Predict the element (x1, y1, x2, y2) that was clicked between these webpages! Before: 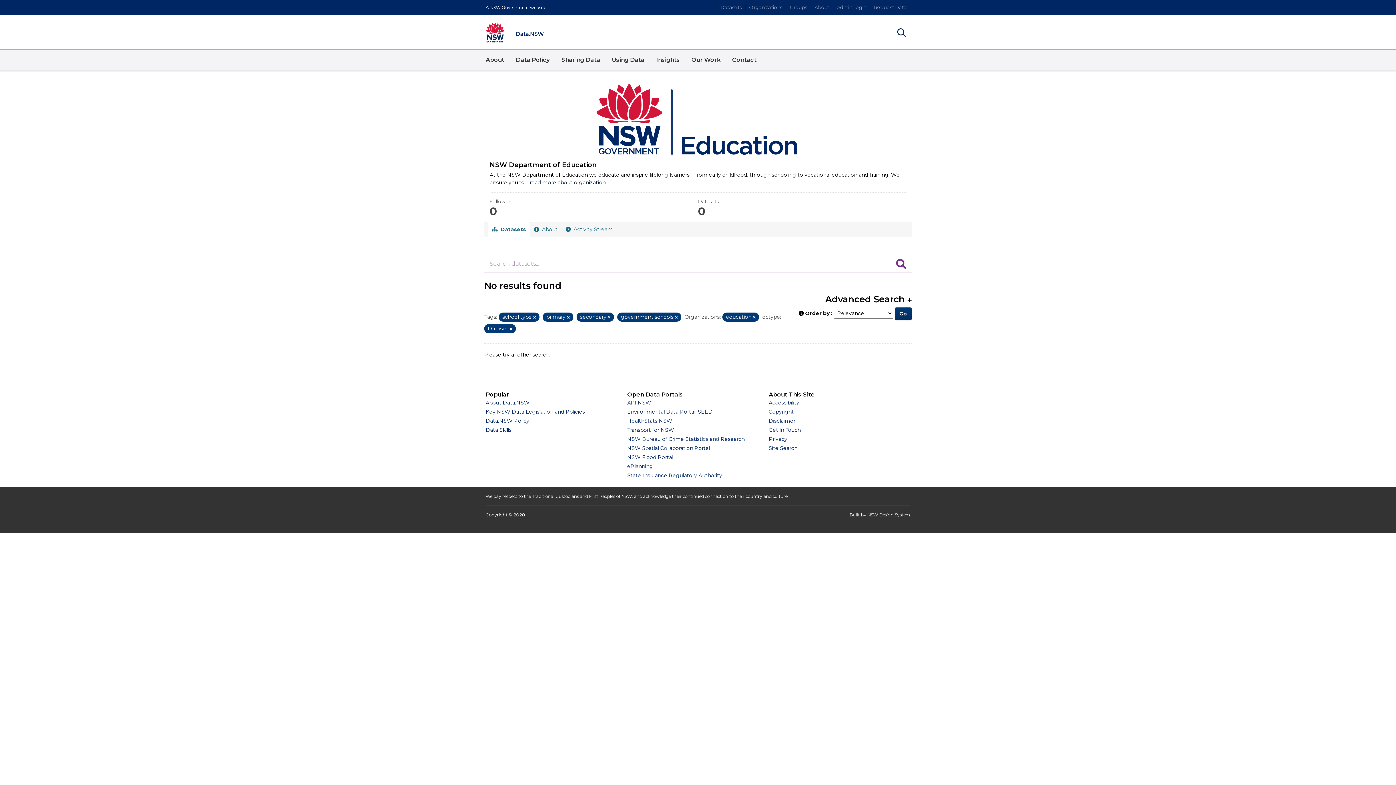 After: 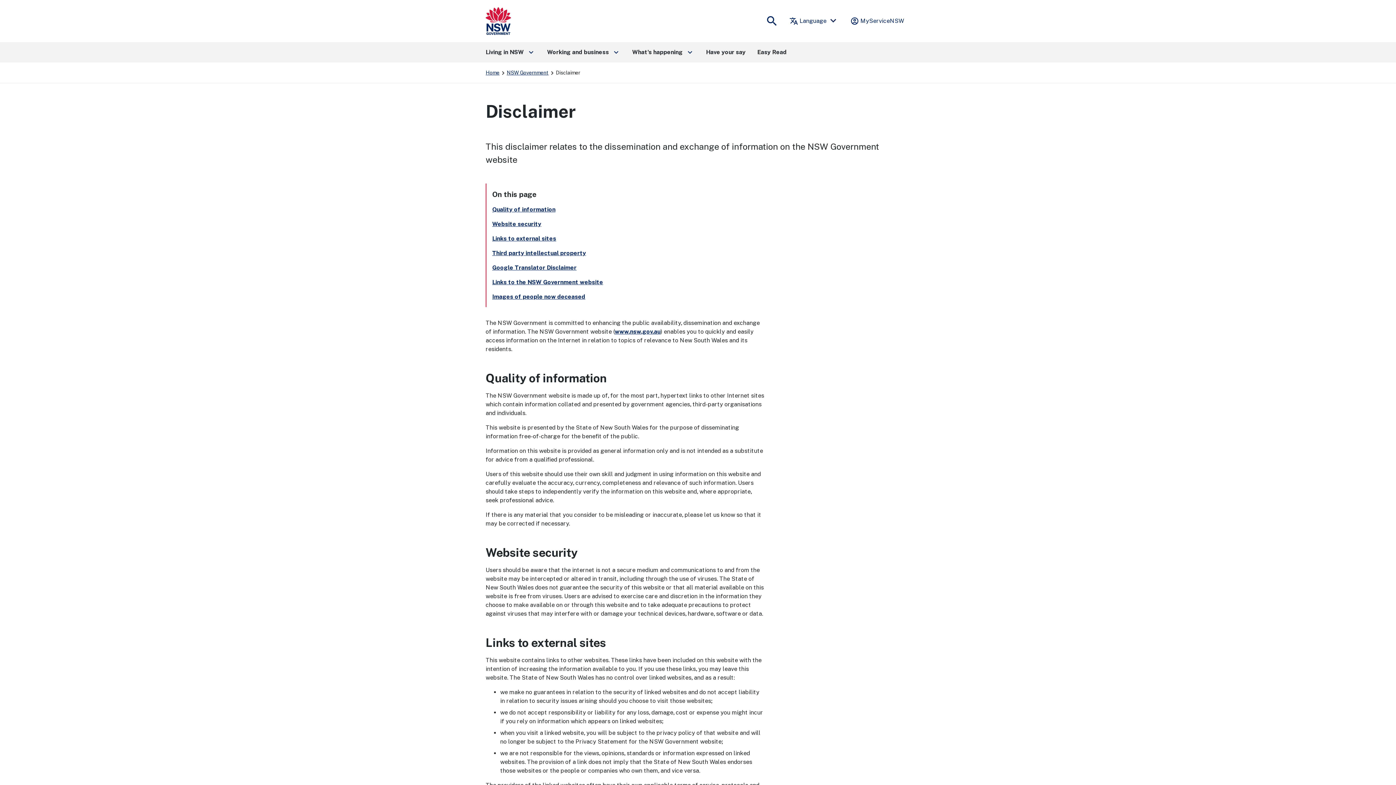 Action: bbox: (768, 417, 795, 424) label: Disclaimer